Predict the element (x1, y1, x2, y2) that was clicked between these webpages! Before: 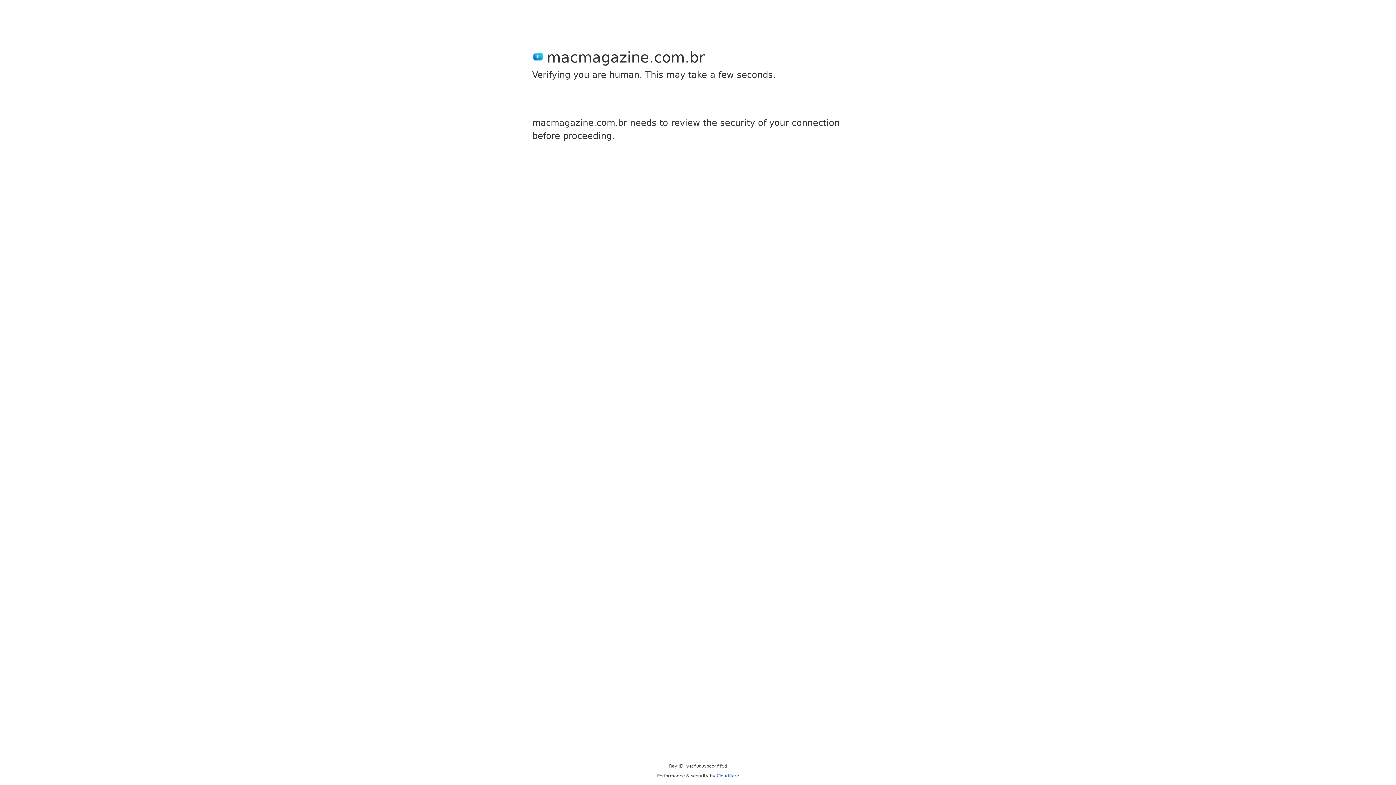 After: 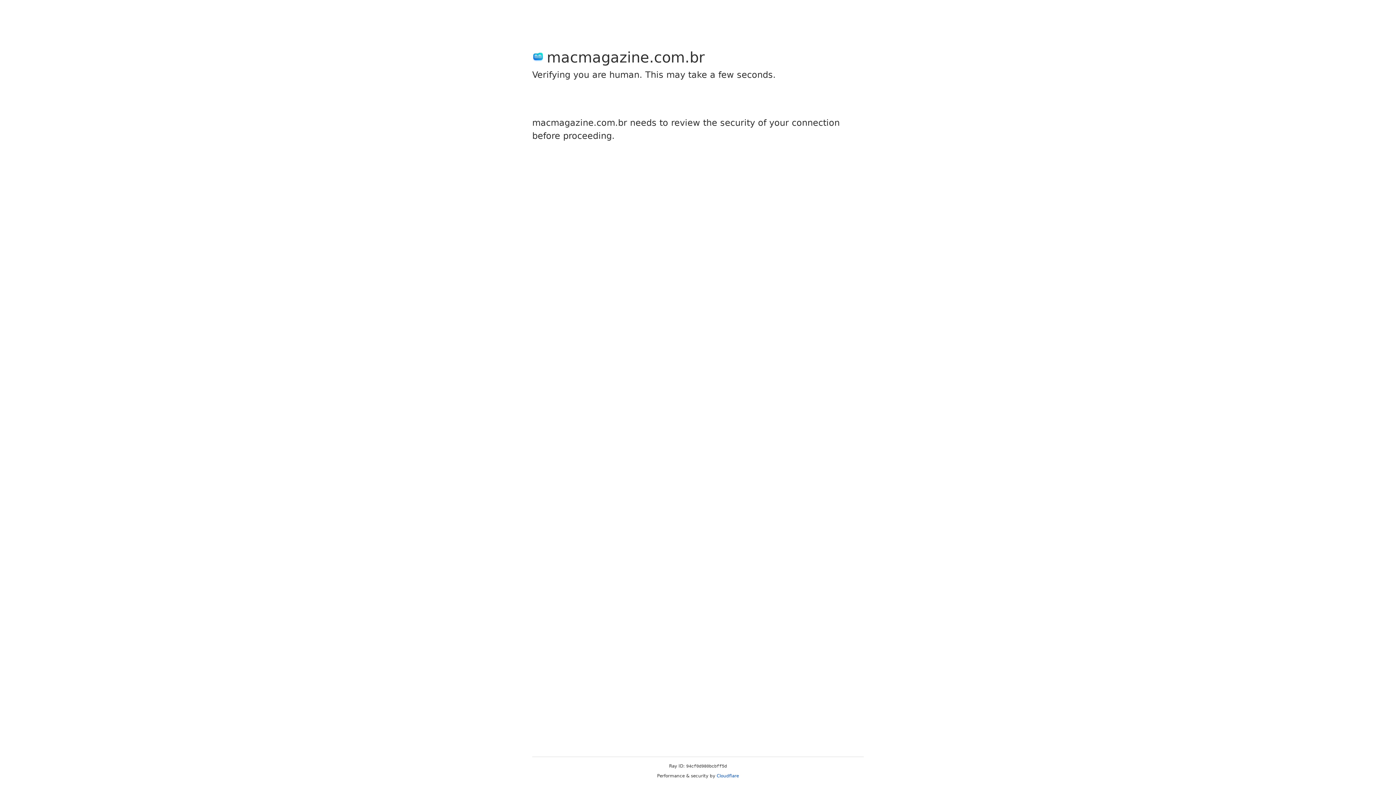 Action: label: Cloudflare bbox: (716, 773, 739, 778)